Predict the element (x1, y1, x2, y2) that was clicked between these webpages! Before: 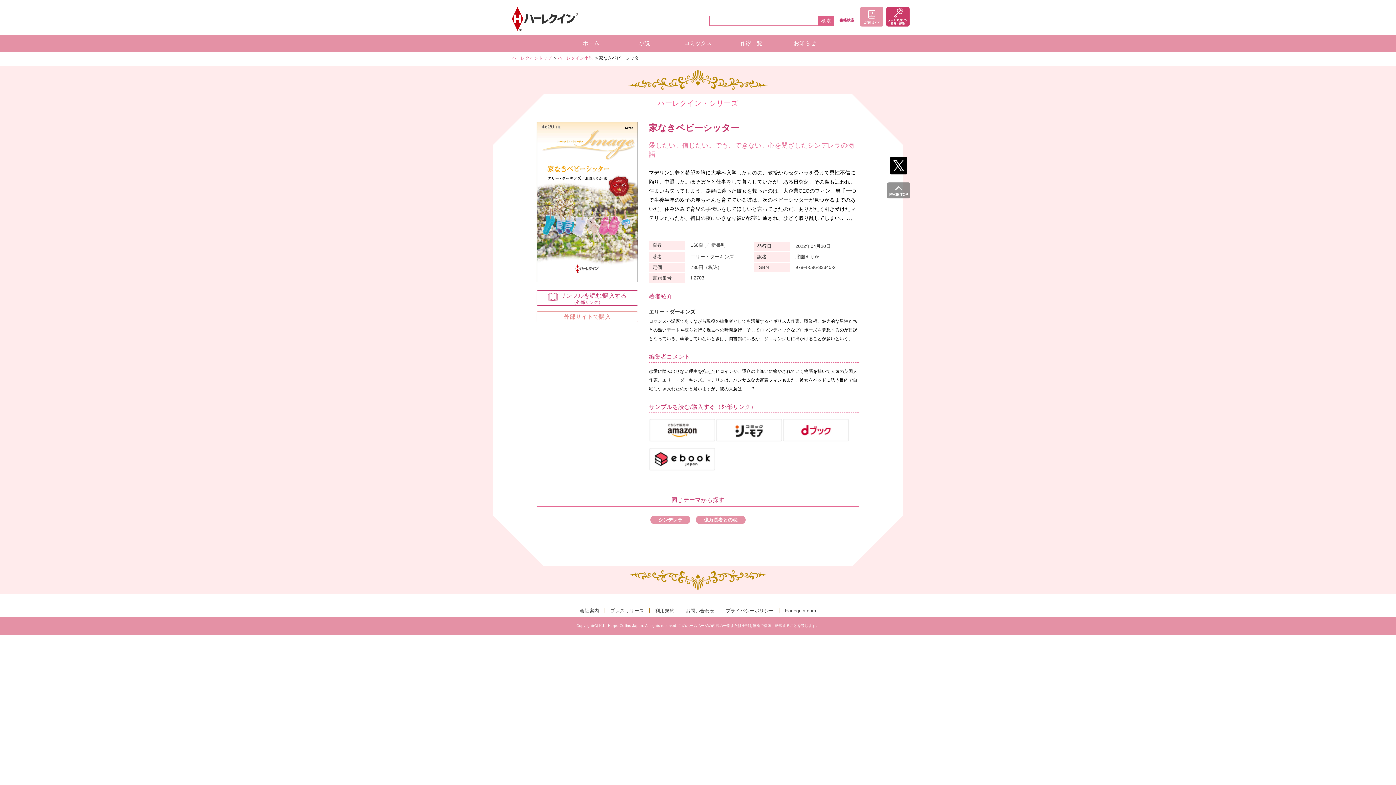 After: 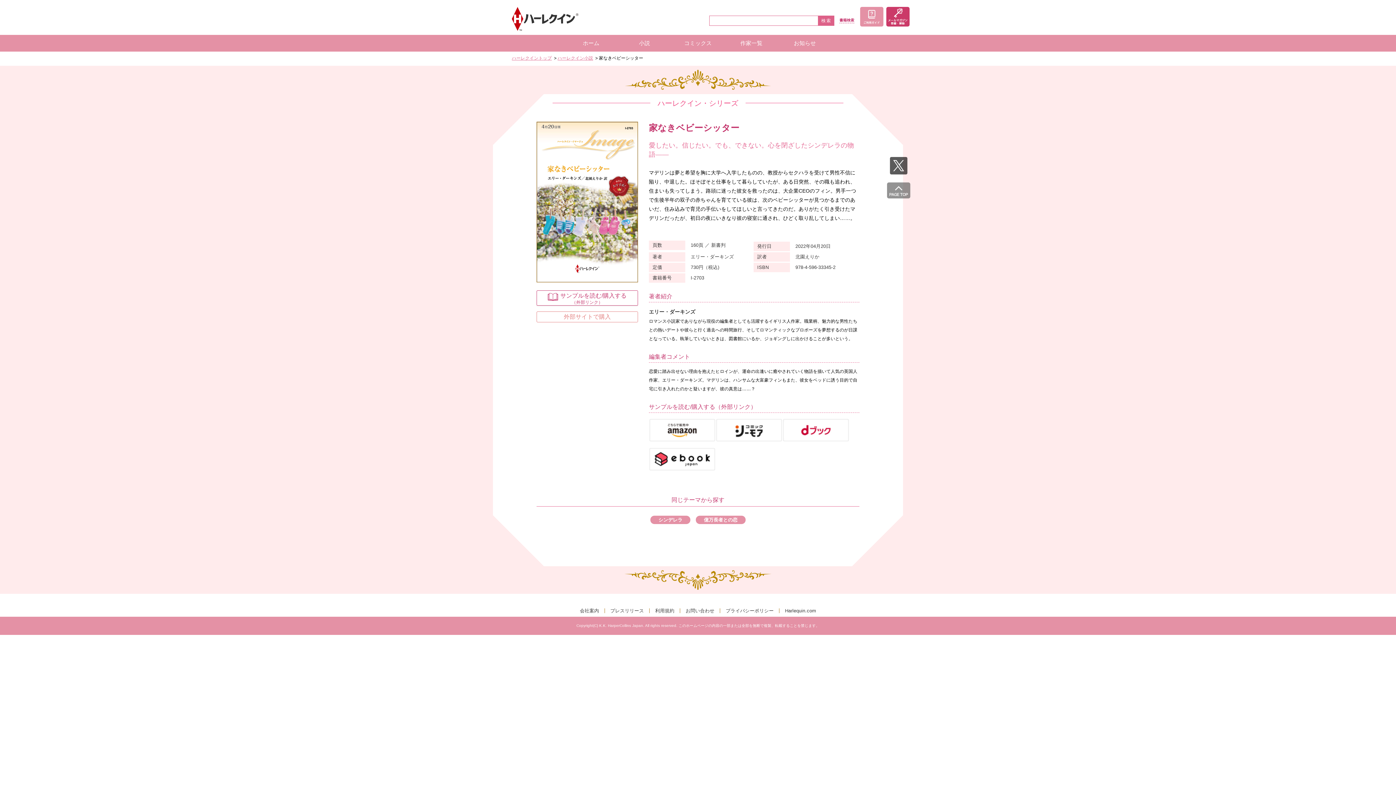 Action: bbox: (890, 157, 907, 175)